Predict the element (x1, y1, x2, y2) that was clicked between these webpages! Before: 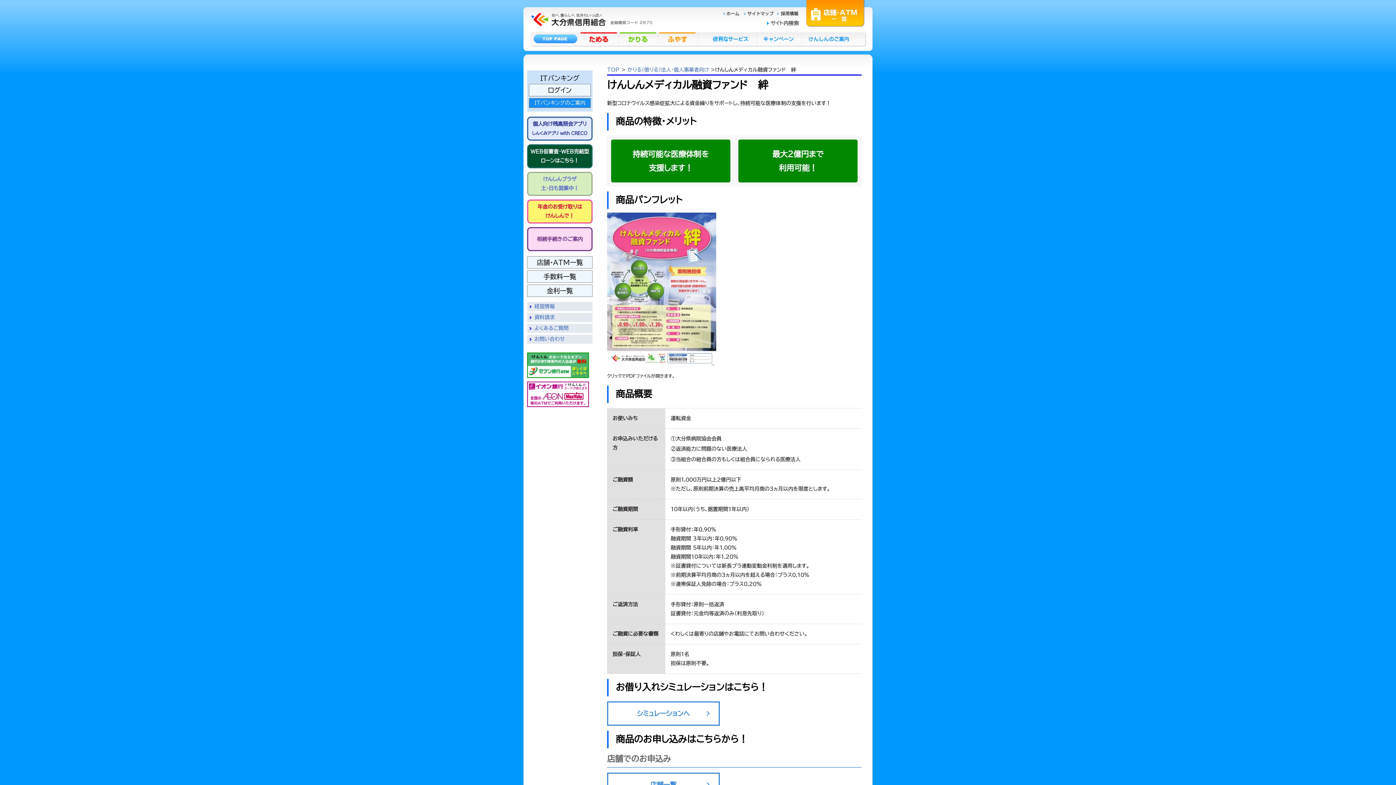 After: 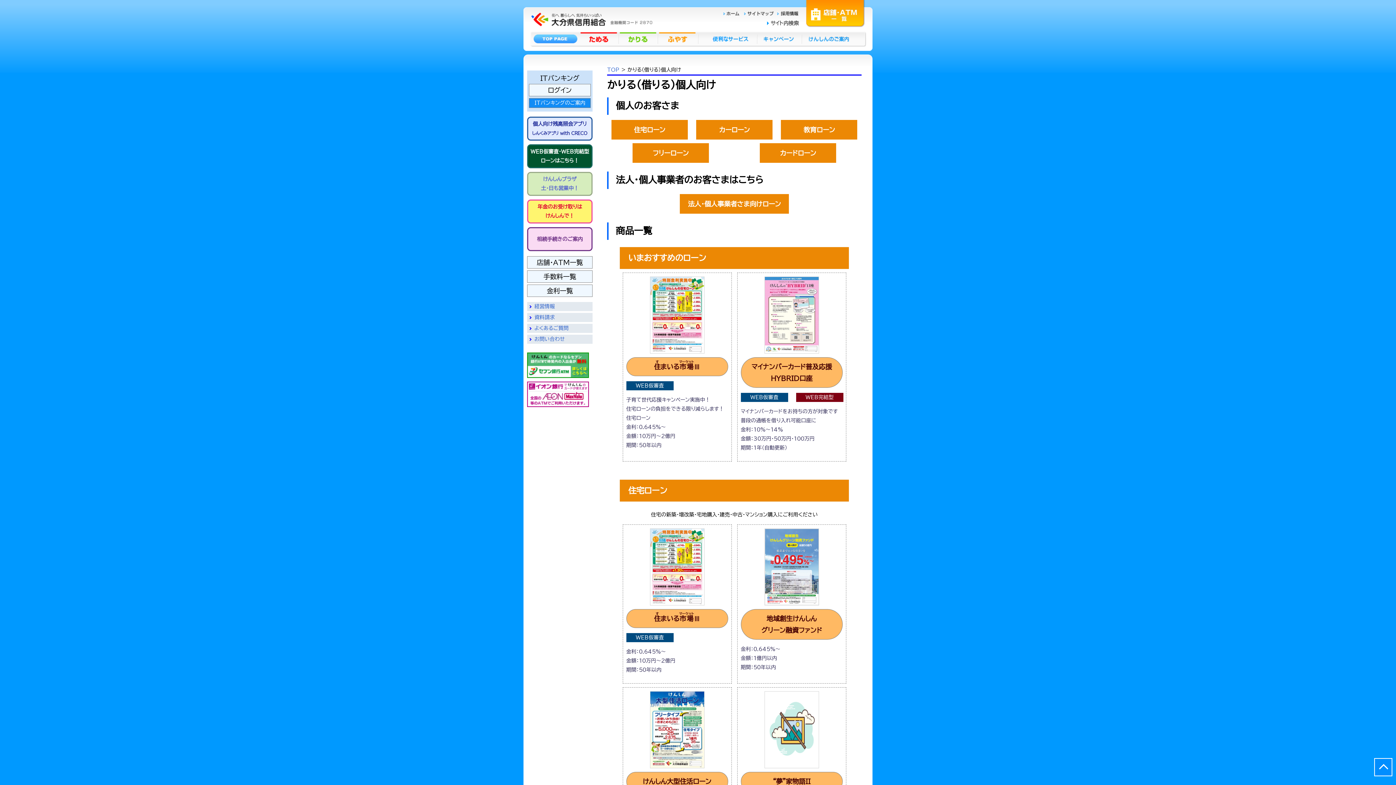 Action: bbox: (619, 32, 658, 45) label: かりる